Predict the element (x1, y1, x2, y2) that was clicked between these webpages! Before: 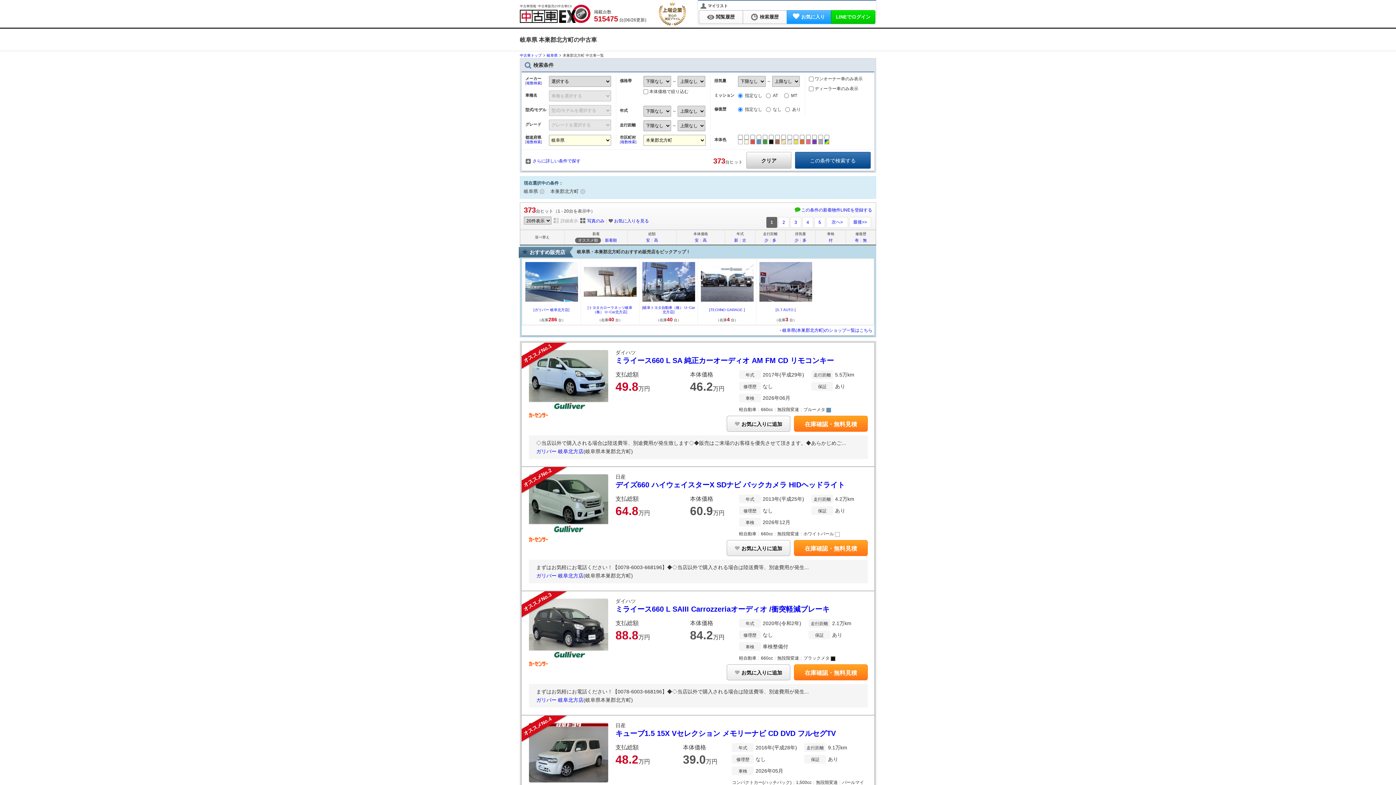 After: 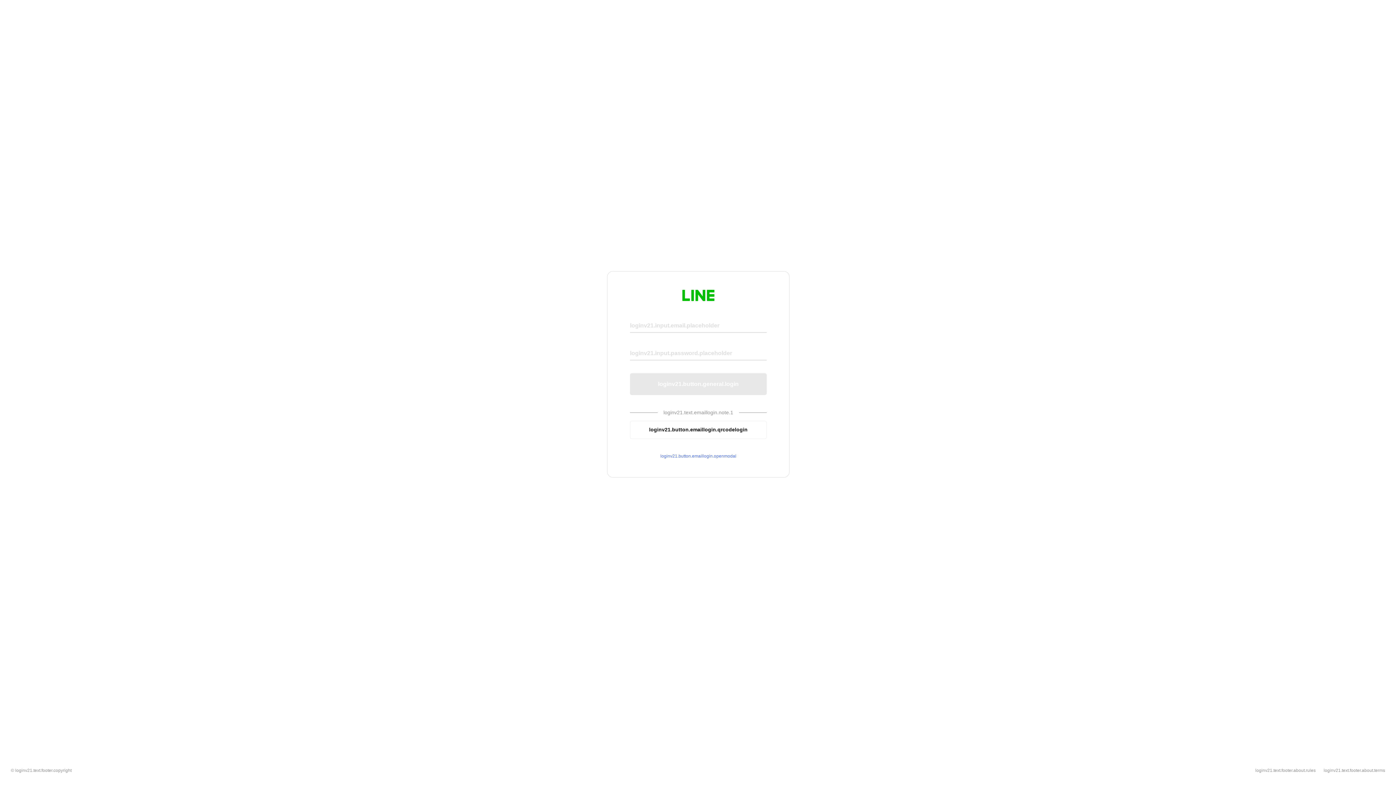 Action: bbox: (831, 10, 875, 23) label: LINEでログイン